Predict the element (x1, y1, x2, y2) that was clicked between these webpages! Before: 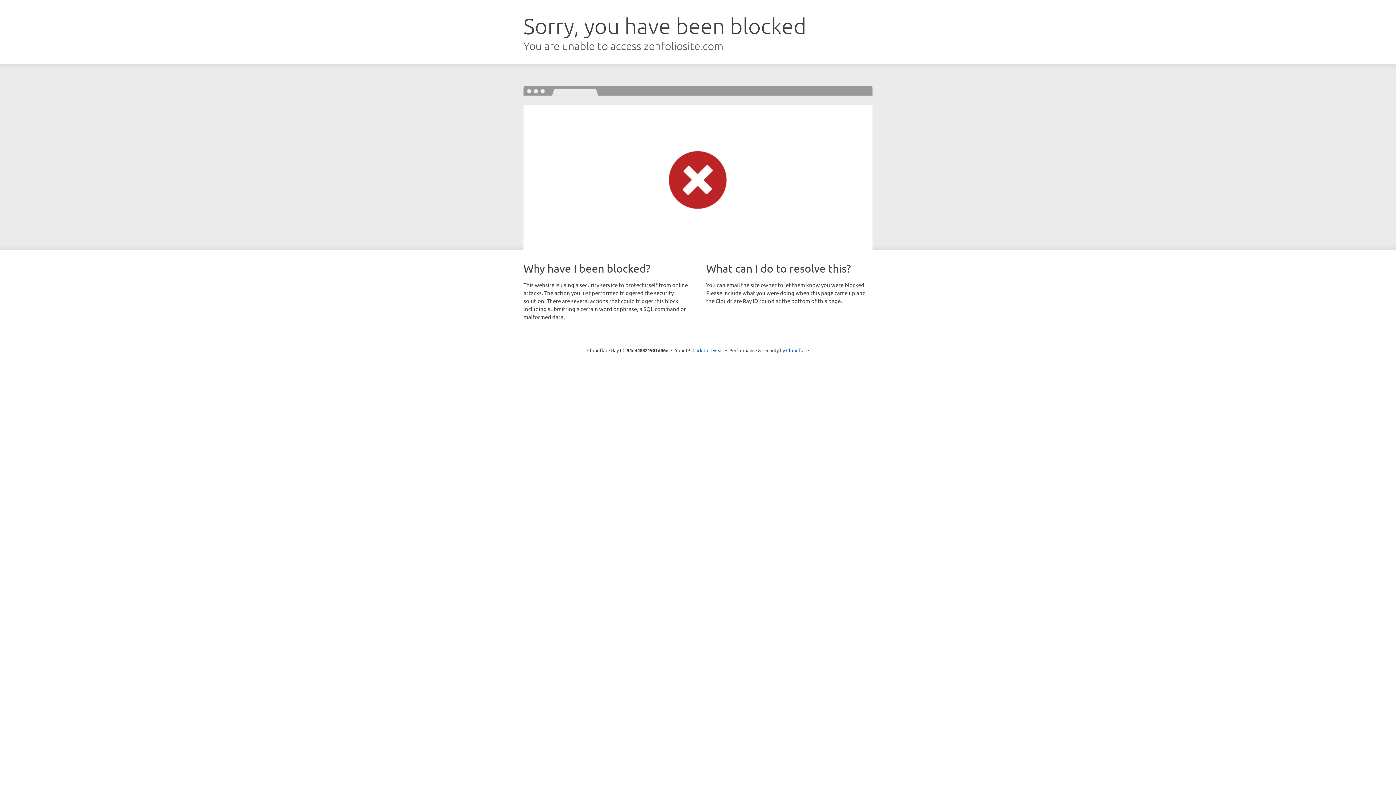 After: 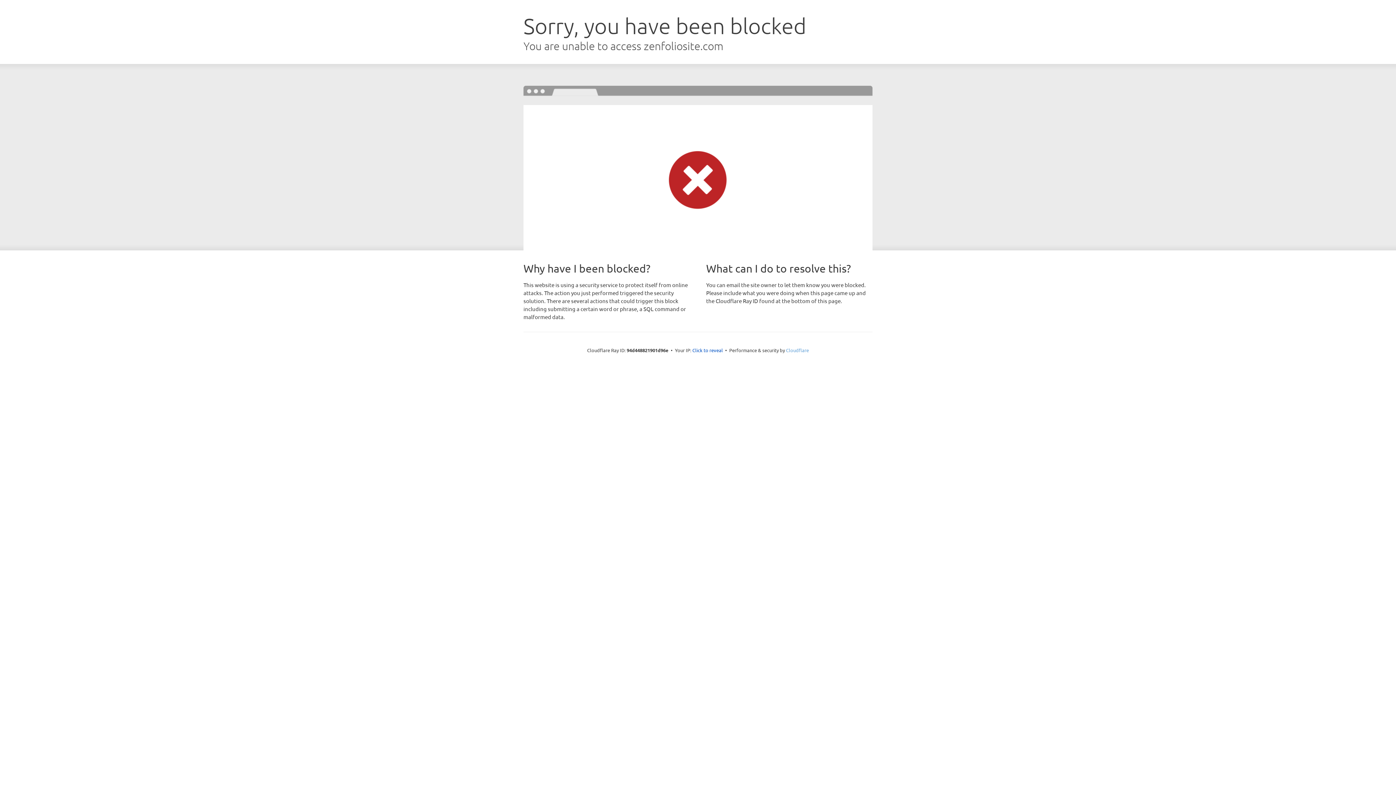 Action: bbox: (786, 347, 809, 353) label: Cloudflare